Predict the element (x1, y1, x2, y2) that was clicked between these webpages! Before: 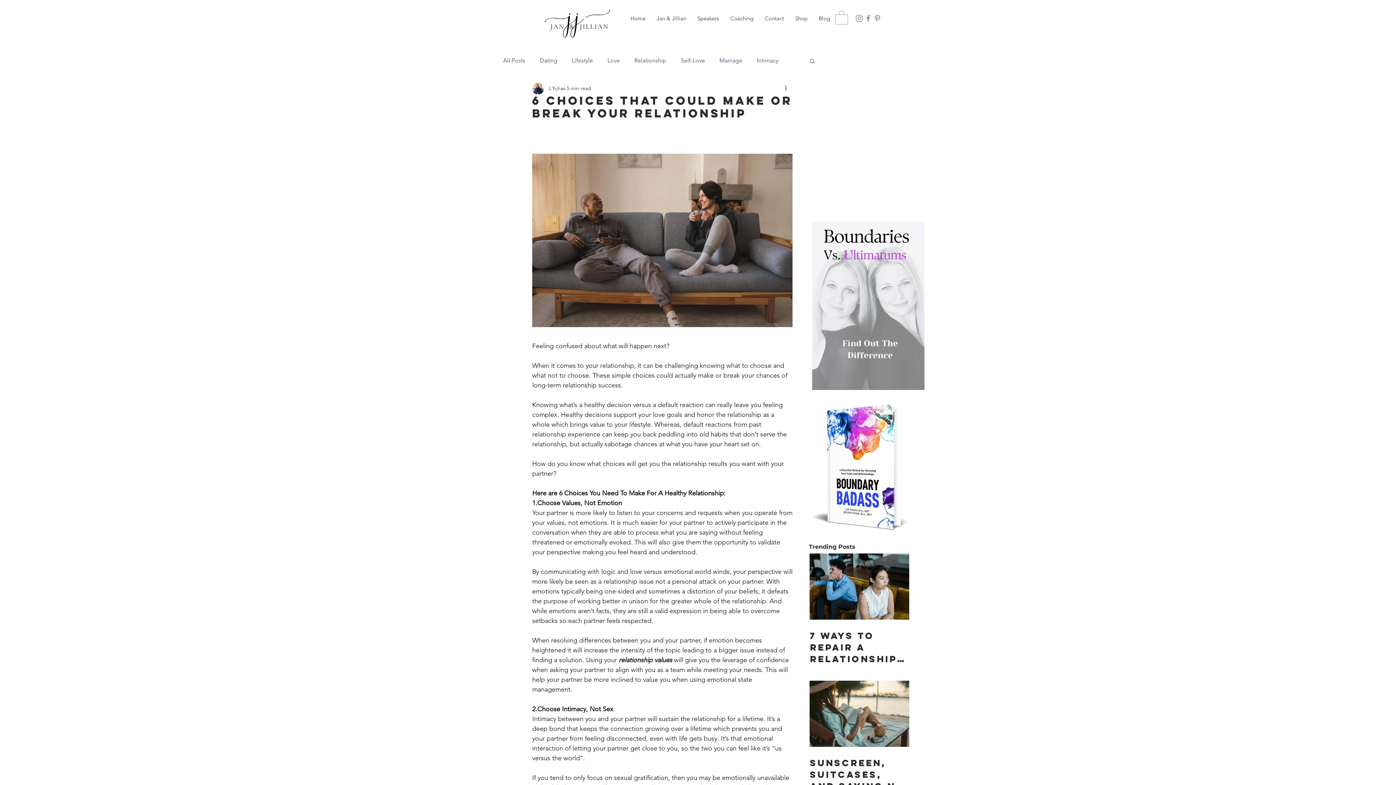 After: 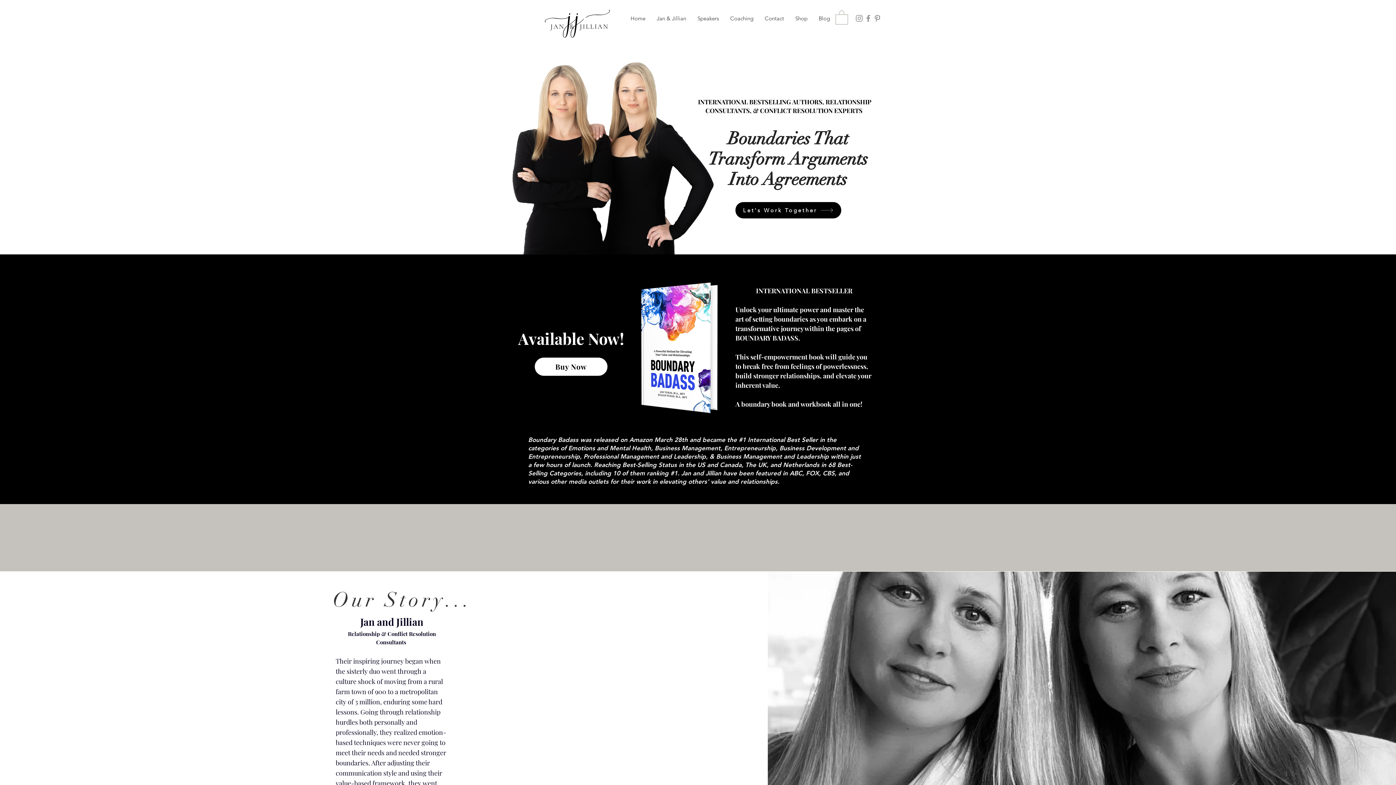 Action: label: Home bbox: (625, 9, 651, 27)